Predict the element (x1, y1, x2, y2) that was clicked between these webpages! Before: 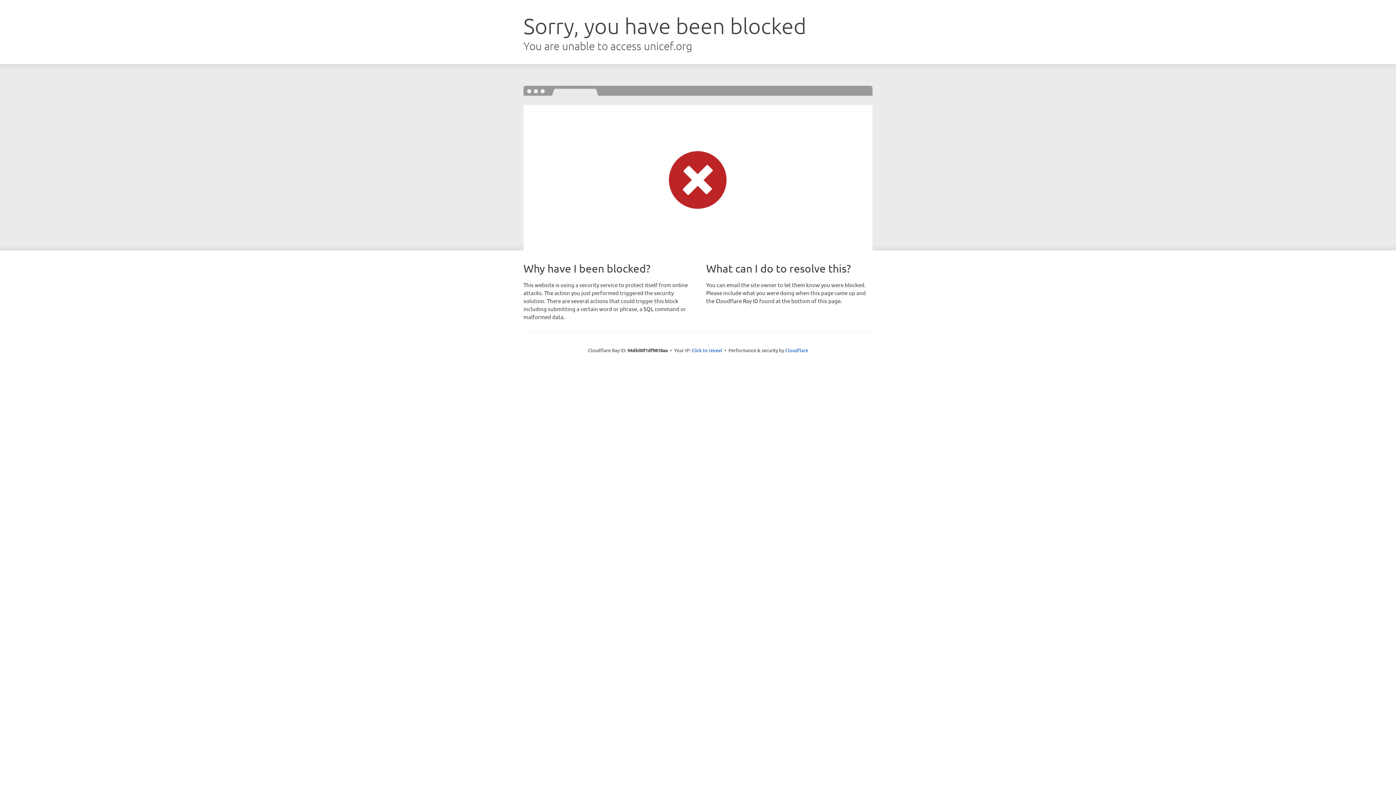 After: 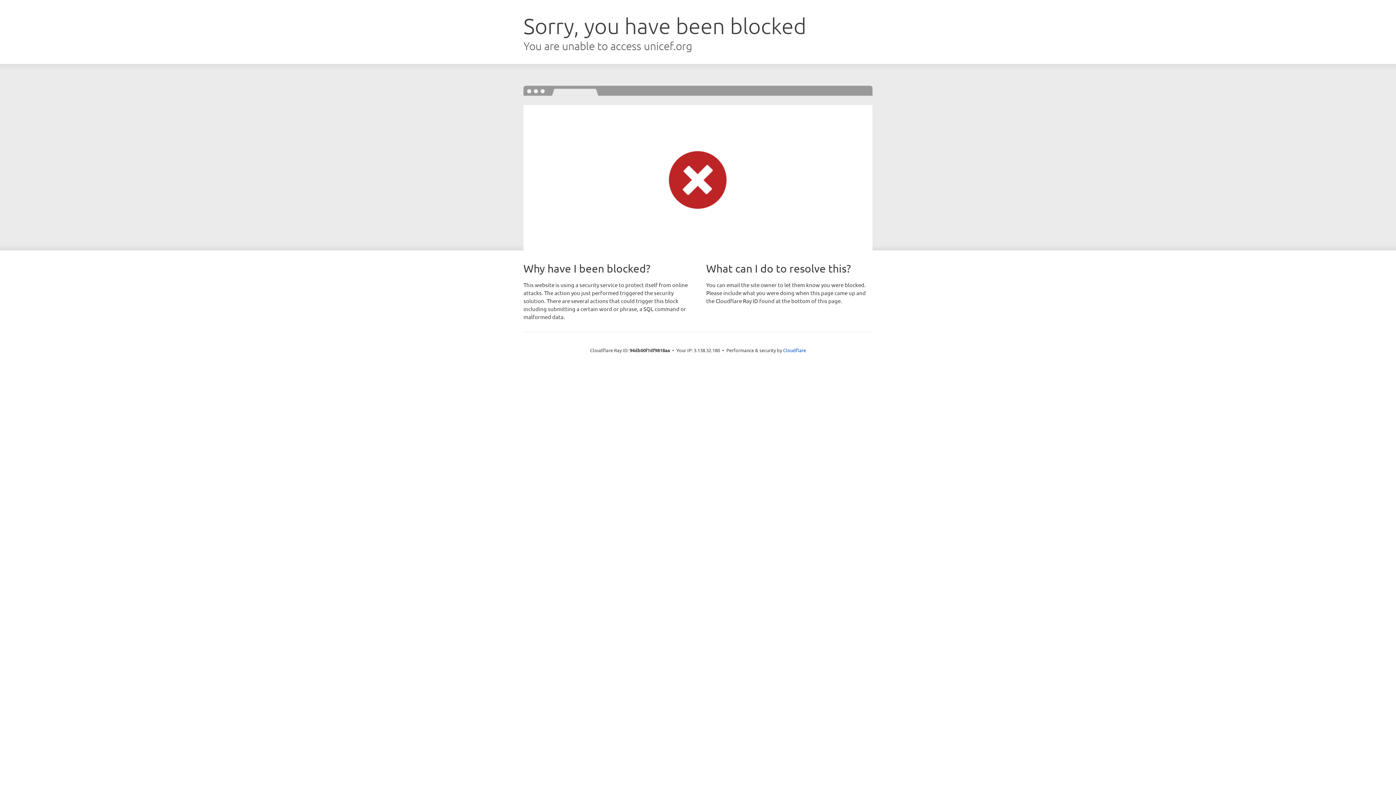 Action: bbox: (691, 346, 722, 353) label: Click to reveal